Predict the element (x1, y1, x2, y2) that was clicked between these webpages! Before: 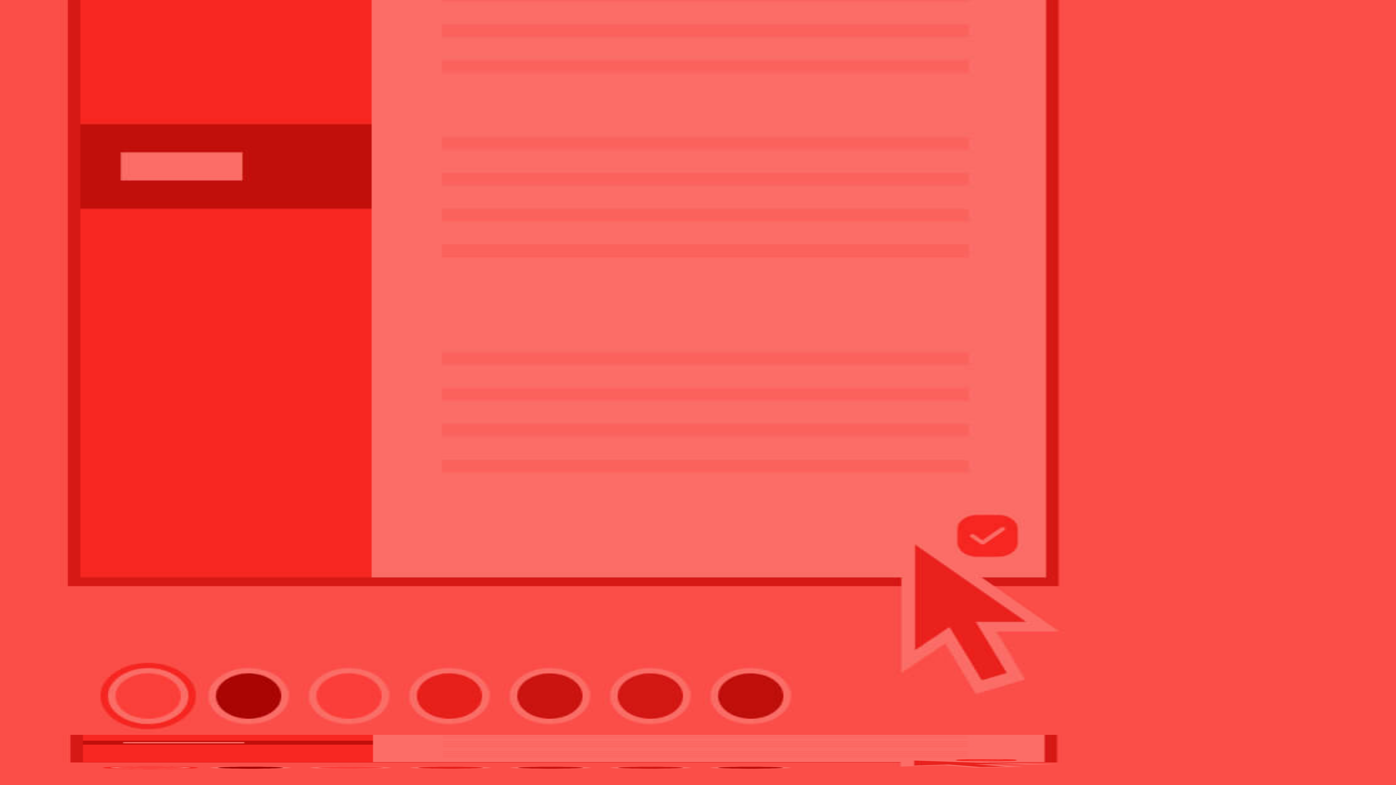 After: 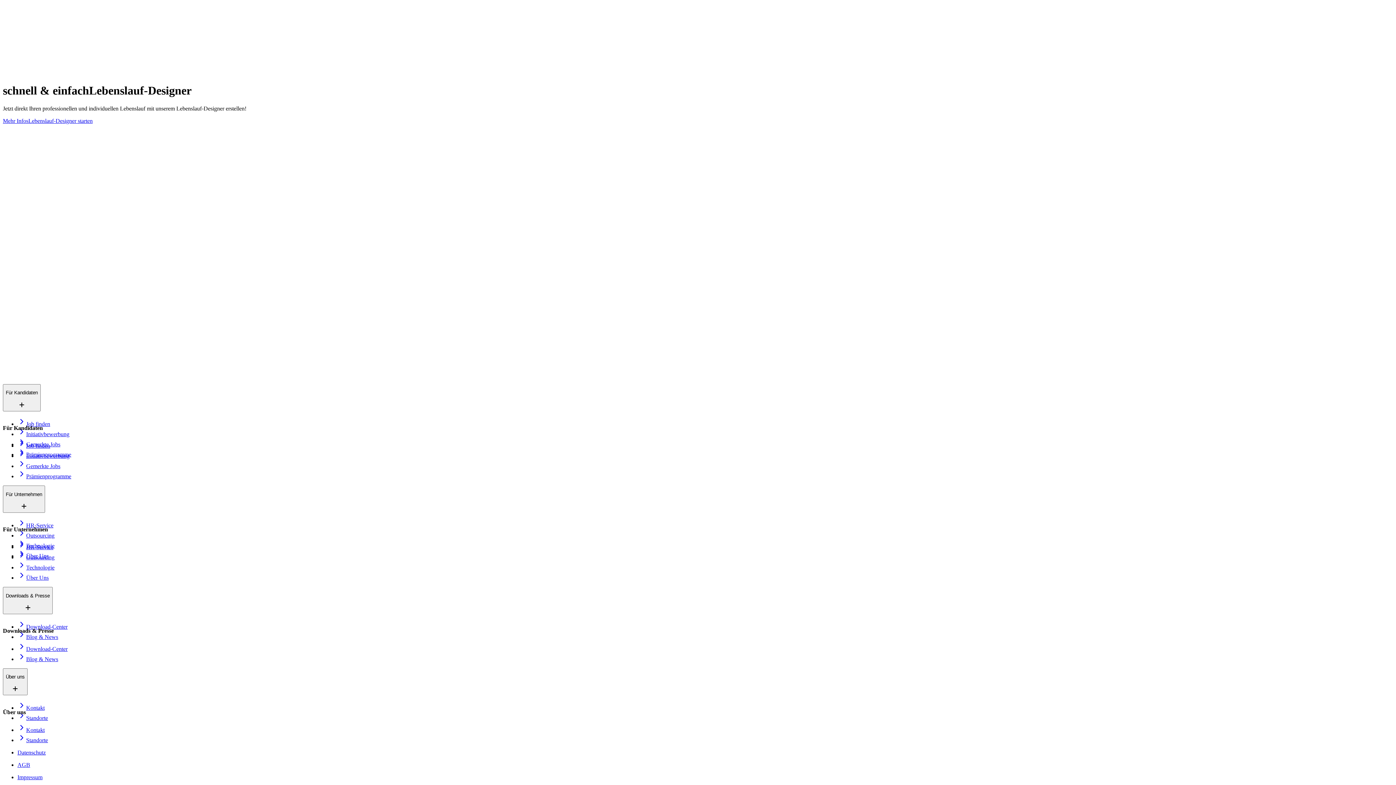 Action: bbox: (2, 735, 1393, 772) label: Frischer Wind gefragt?

Jetzt direkt Ihren professionellen und individuellen Lebenslauf mit unserem Lebenslauf-Designer erstellen!